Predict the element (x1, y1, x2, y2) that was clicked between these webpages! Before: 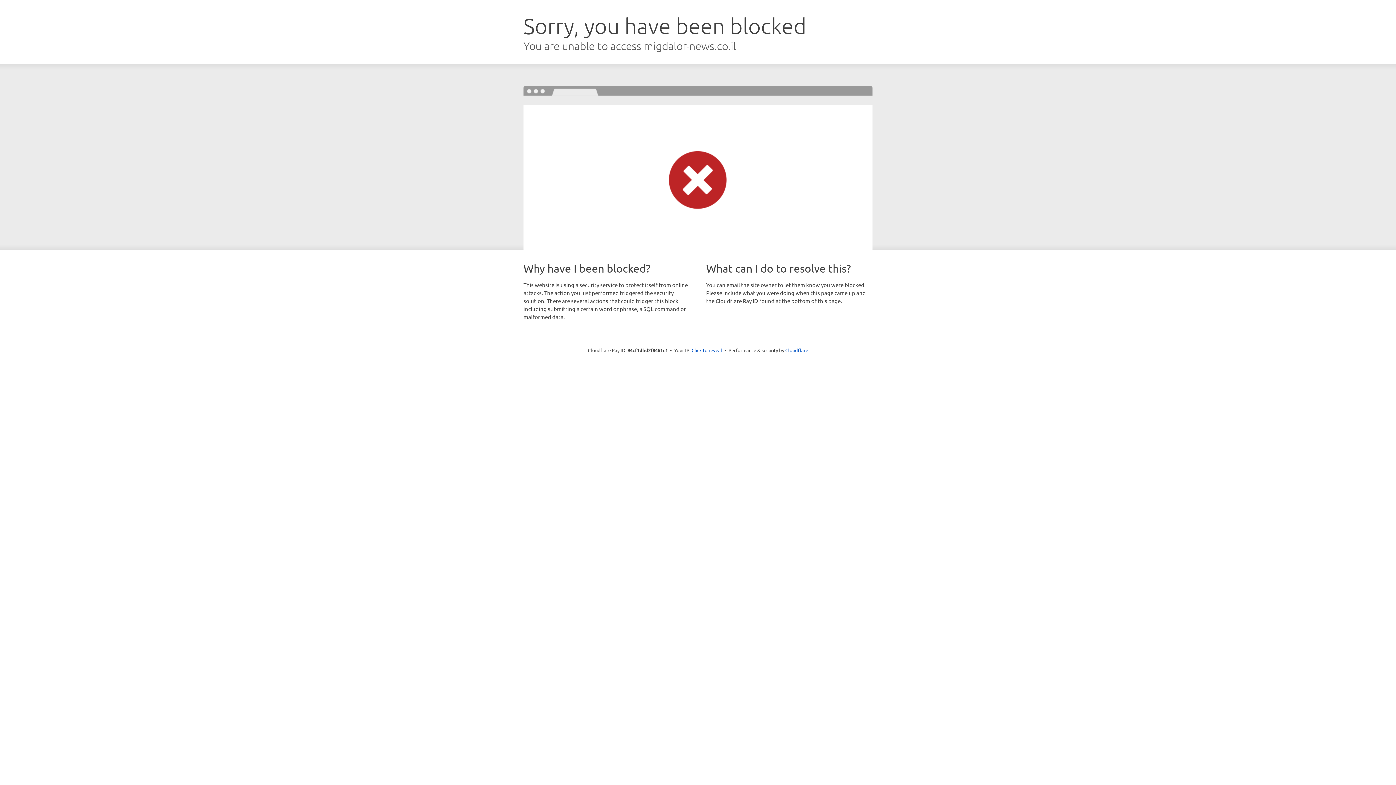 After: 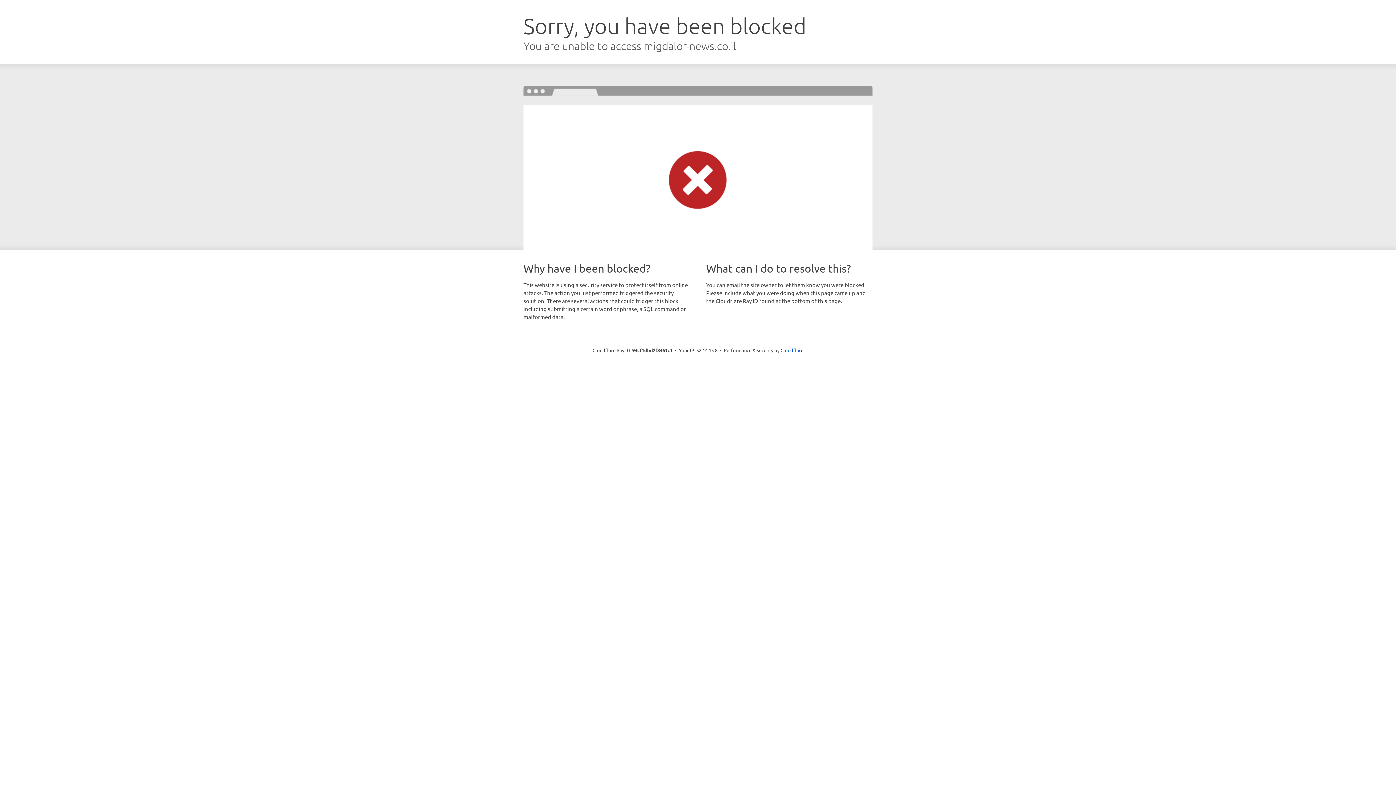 Action: bbox: (691, 346, 722, 353) label: Click to reveal